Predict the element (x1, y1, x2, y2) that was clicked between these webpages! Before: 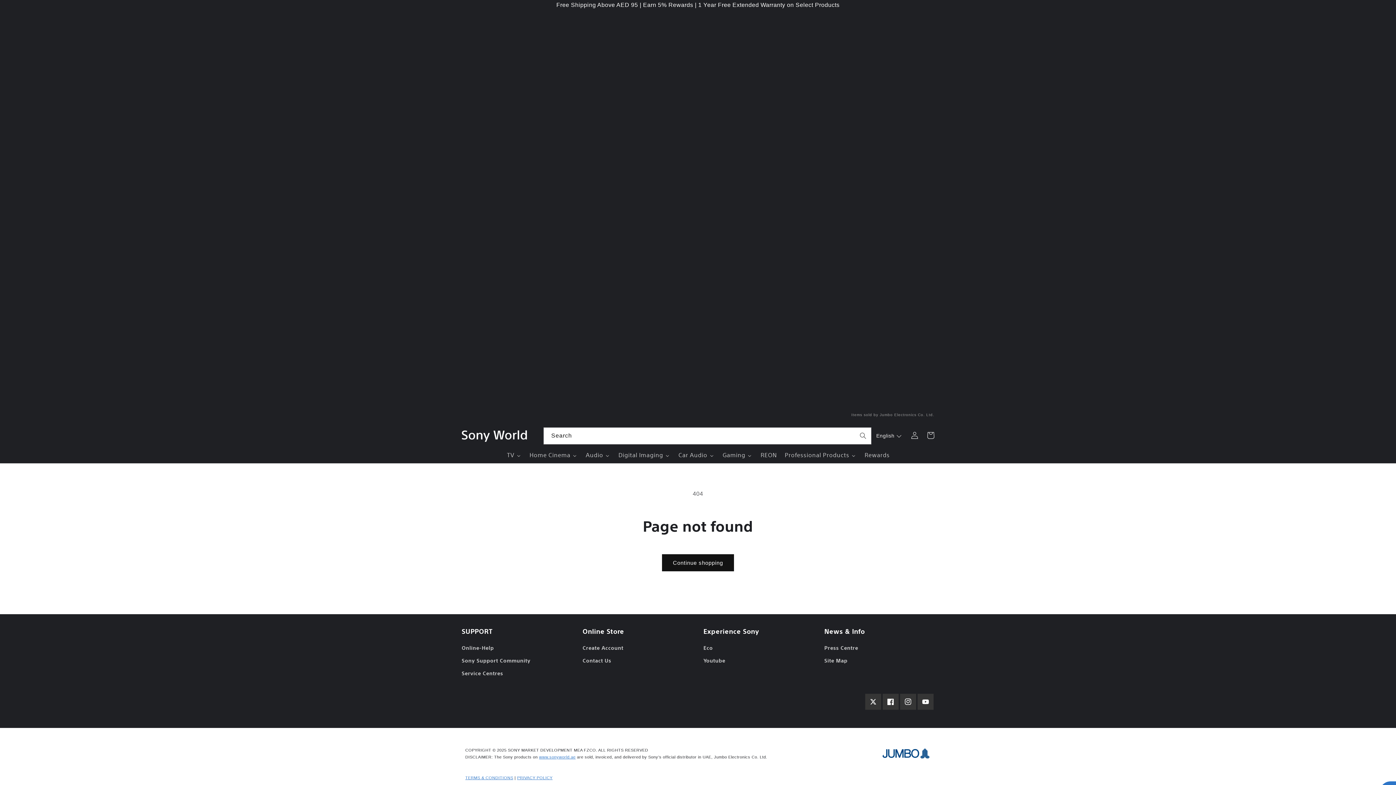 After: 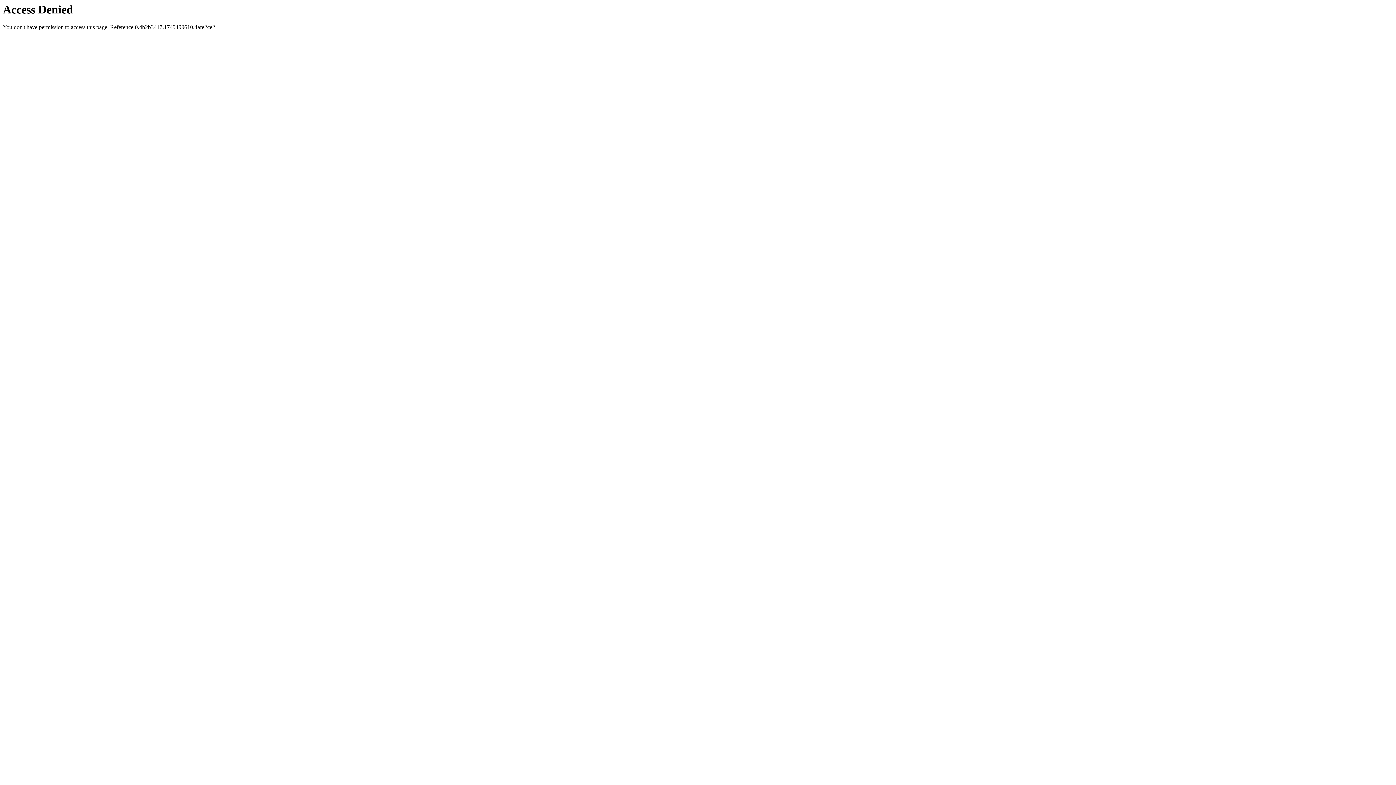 Action: label: Online-Help bbox: (461, 644, 494, 654)